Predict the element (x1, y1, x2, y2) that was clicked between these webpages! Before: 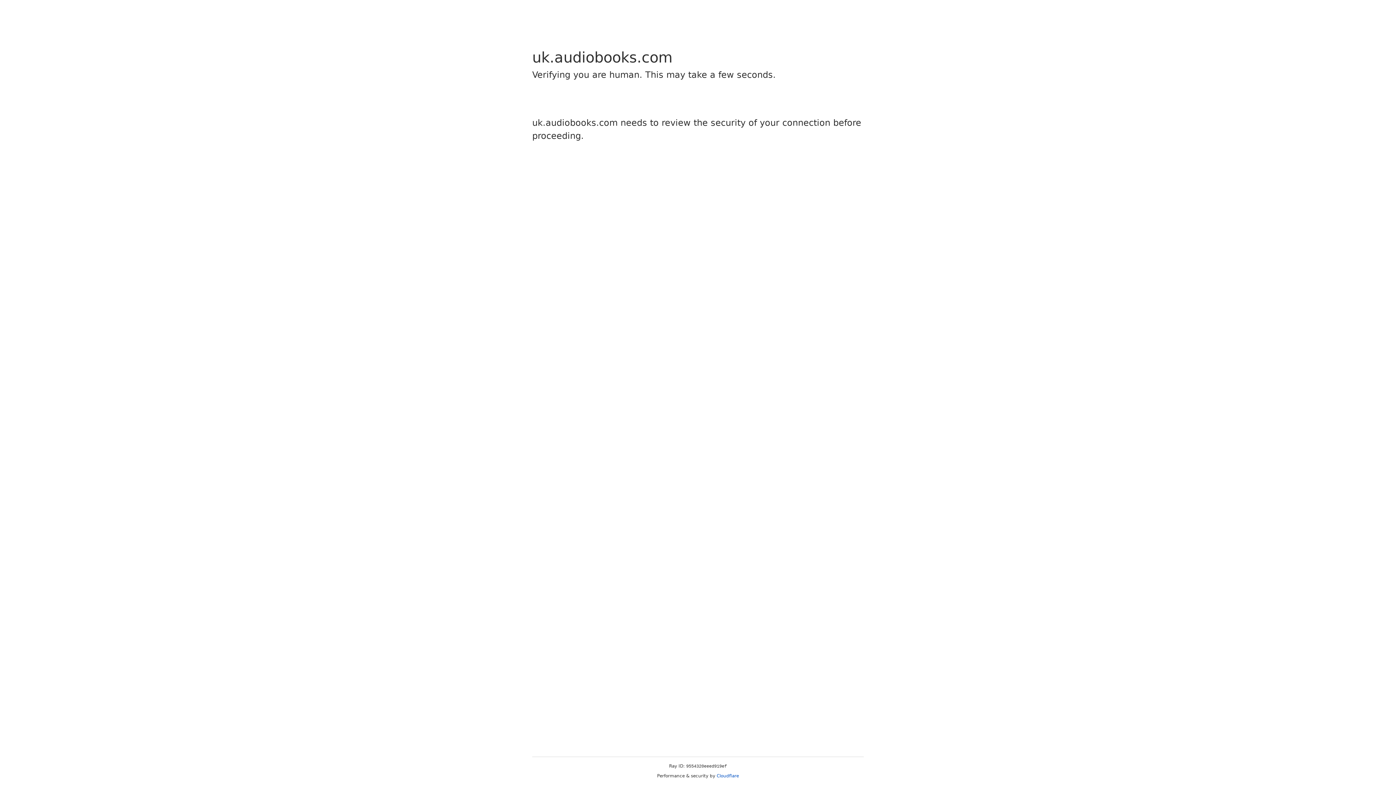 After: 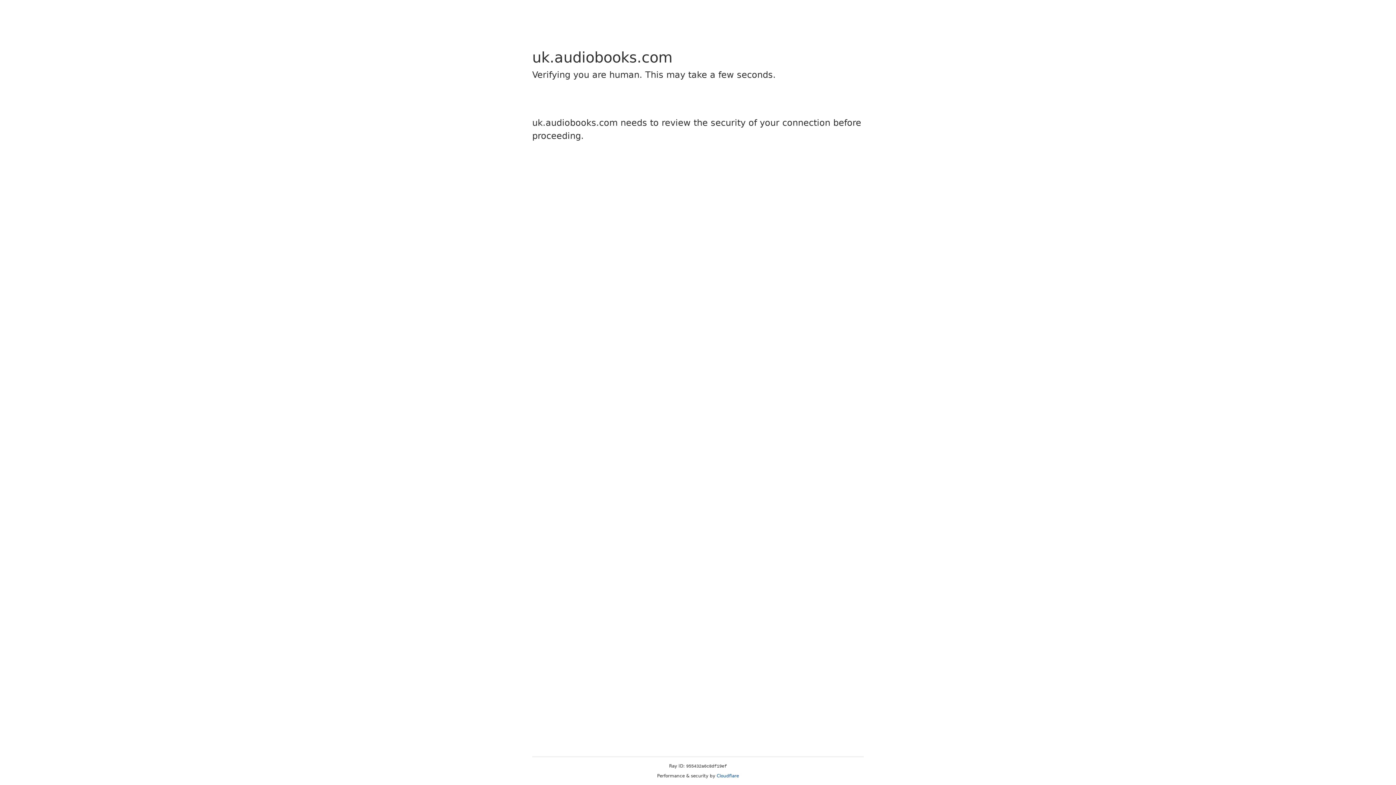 Action: bbox: (716, 773, 739, 778) label: Cloudflare